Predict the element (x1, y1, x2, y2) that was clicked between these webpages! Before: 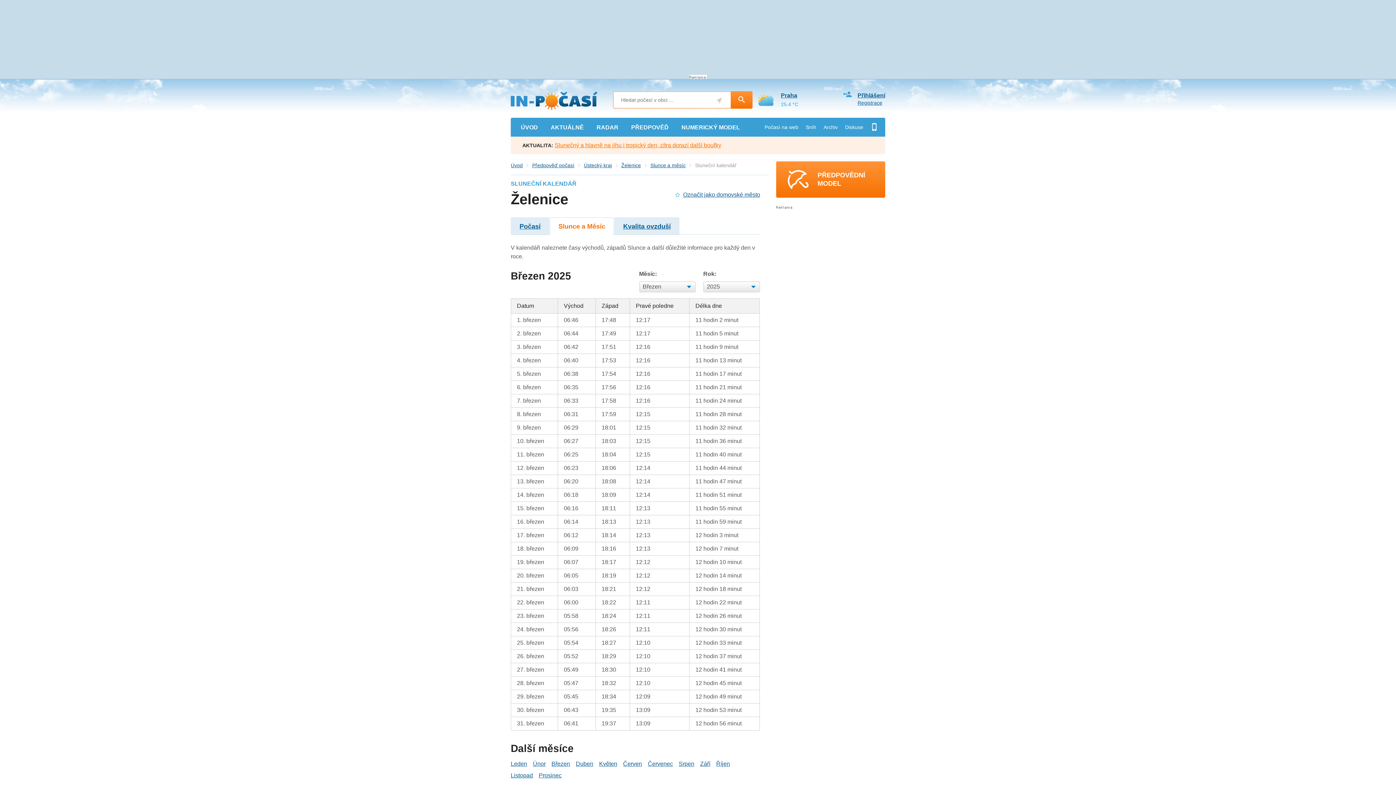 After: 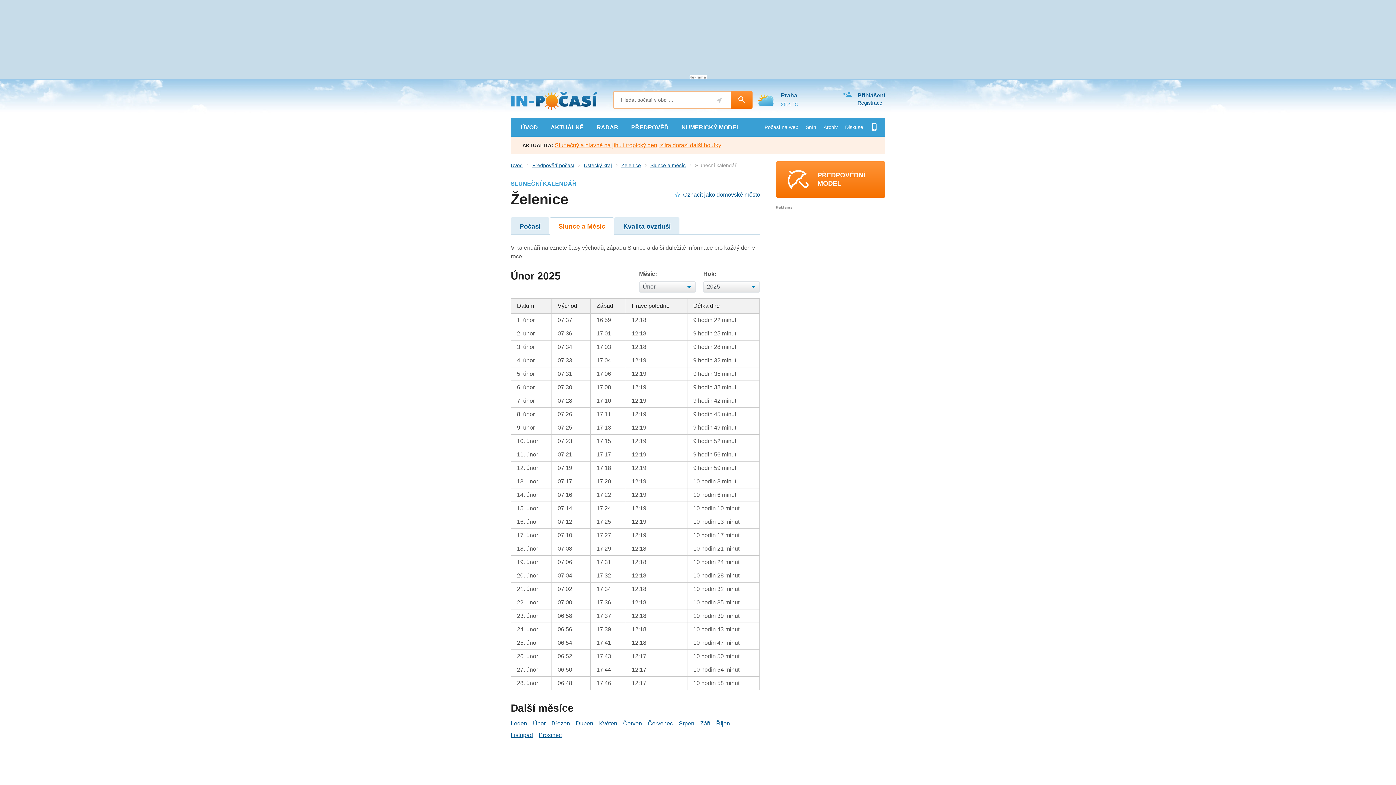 Action: label: Únor bbox: (533, 760, 545, 767)